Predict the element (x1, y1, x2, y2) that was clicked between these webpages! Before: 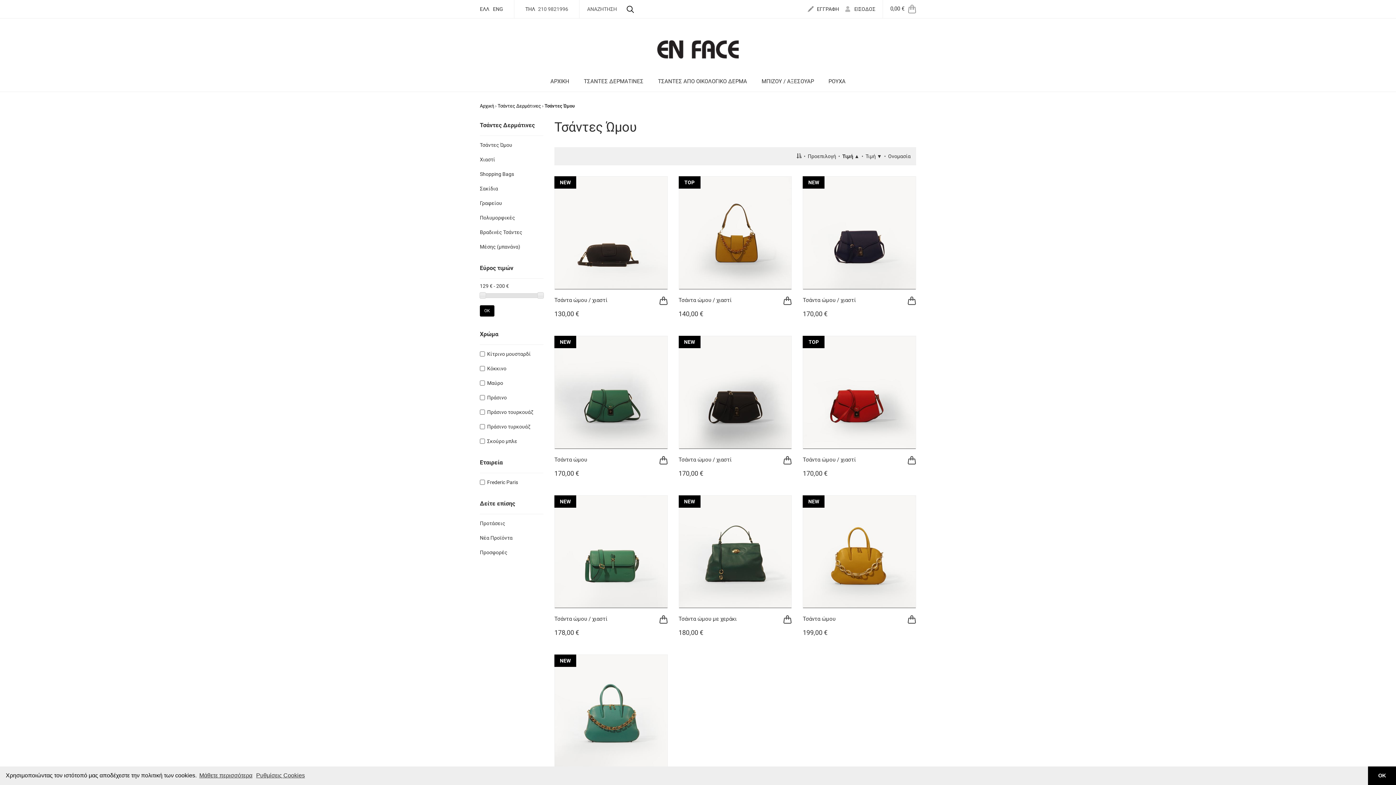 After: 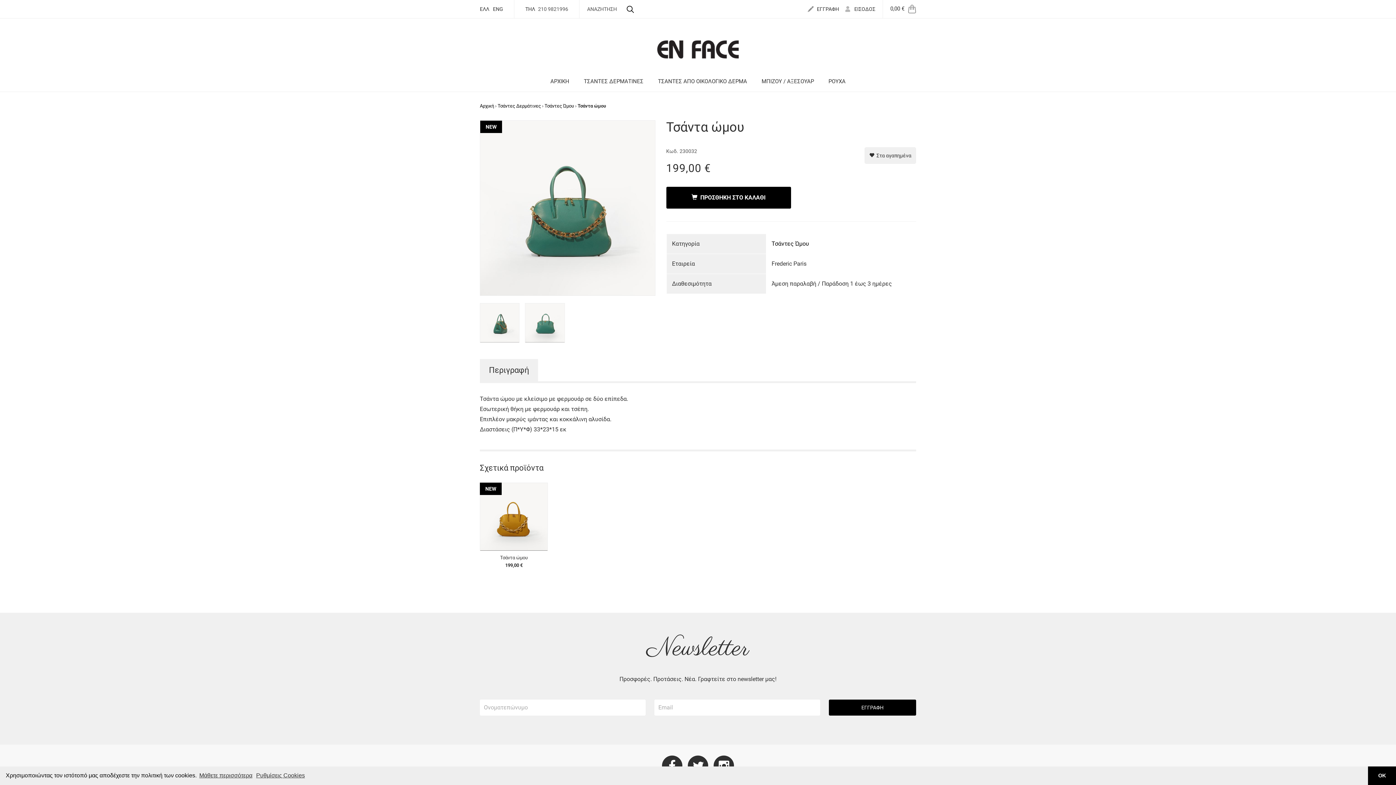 Action: bbox: (554, 655, 667, 768)